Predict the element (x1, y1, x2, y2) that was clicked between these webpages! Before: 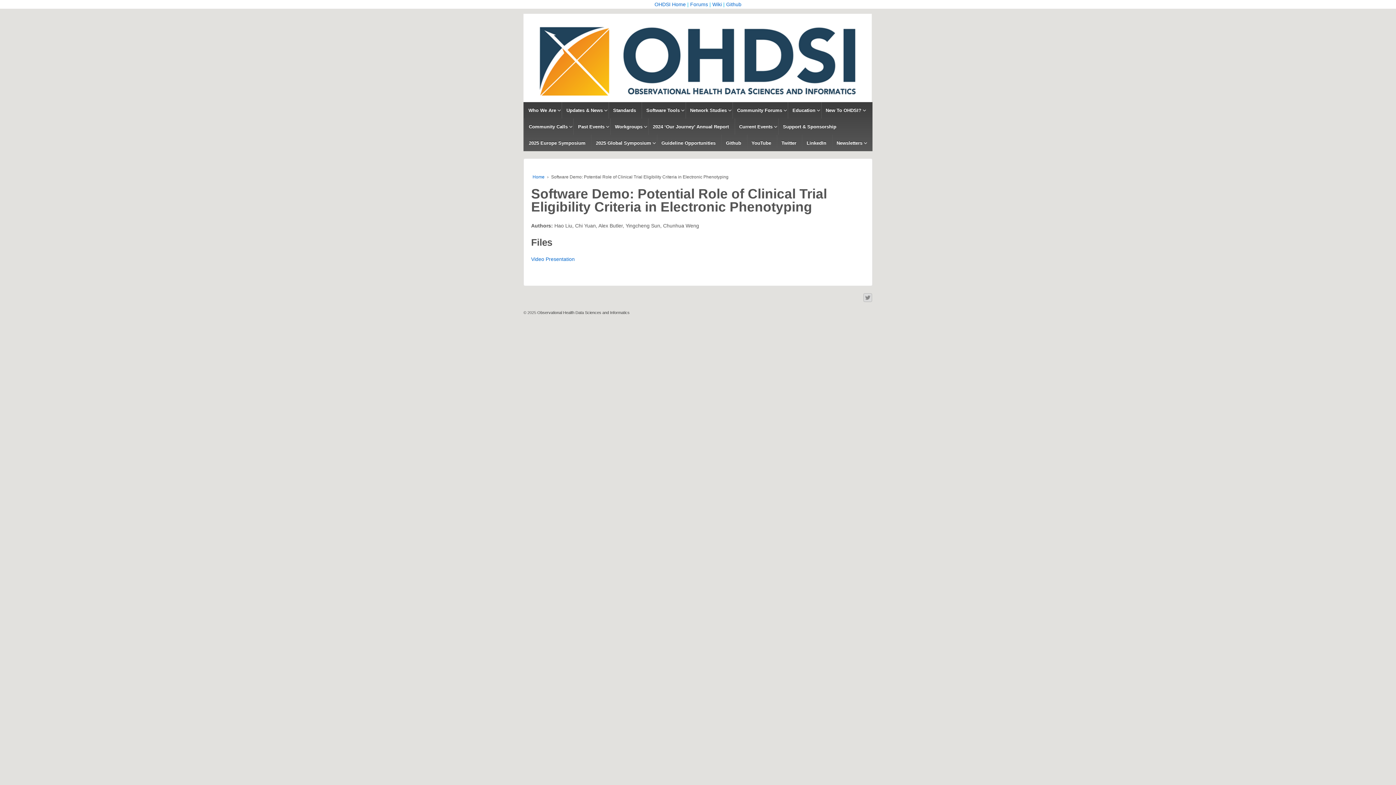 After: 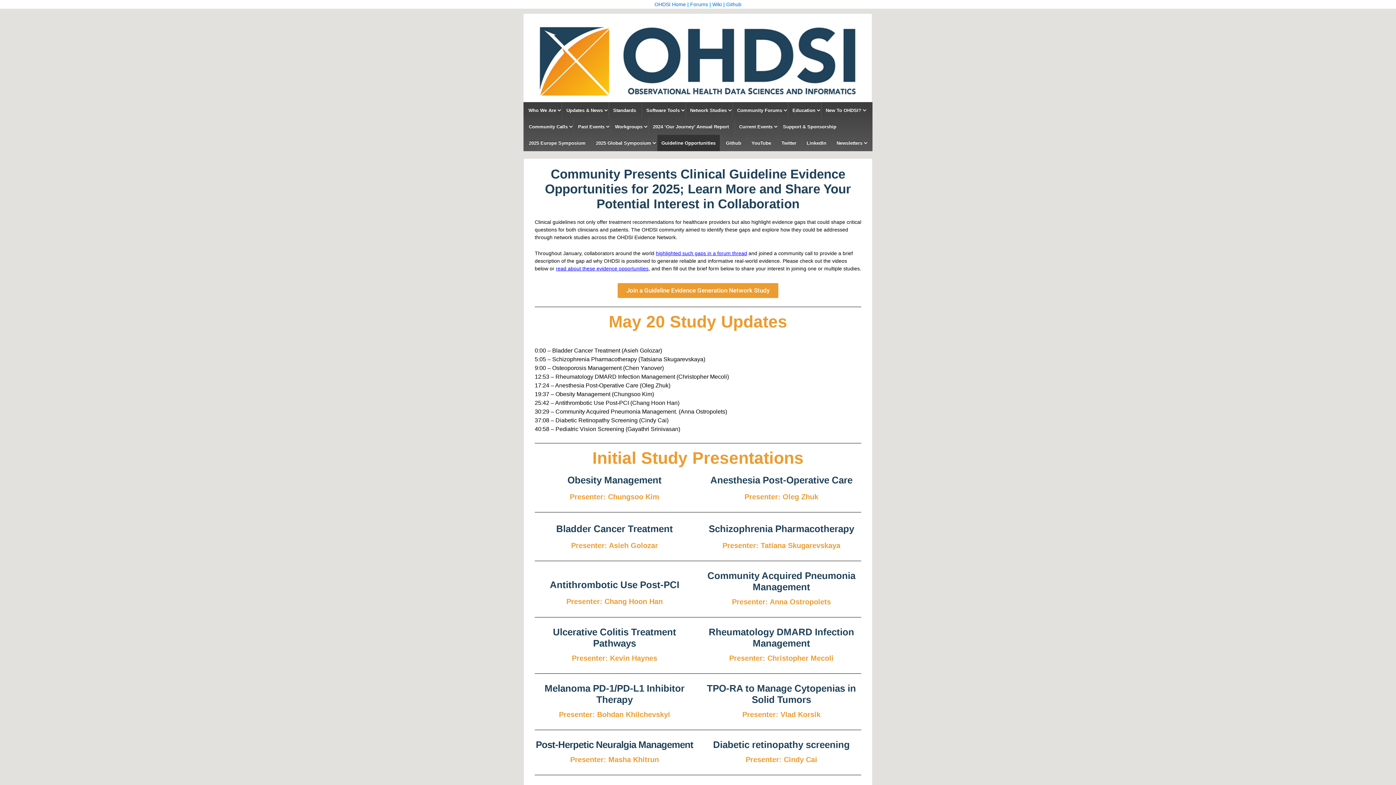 Action: bbox: (657, 134, 720, 151) label: Guideline Opportunities